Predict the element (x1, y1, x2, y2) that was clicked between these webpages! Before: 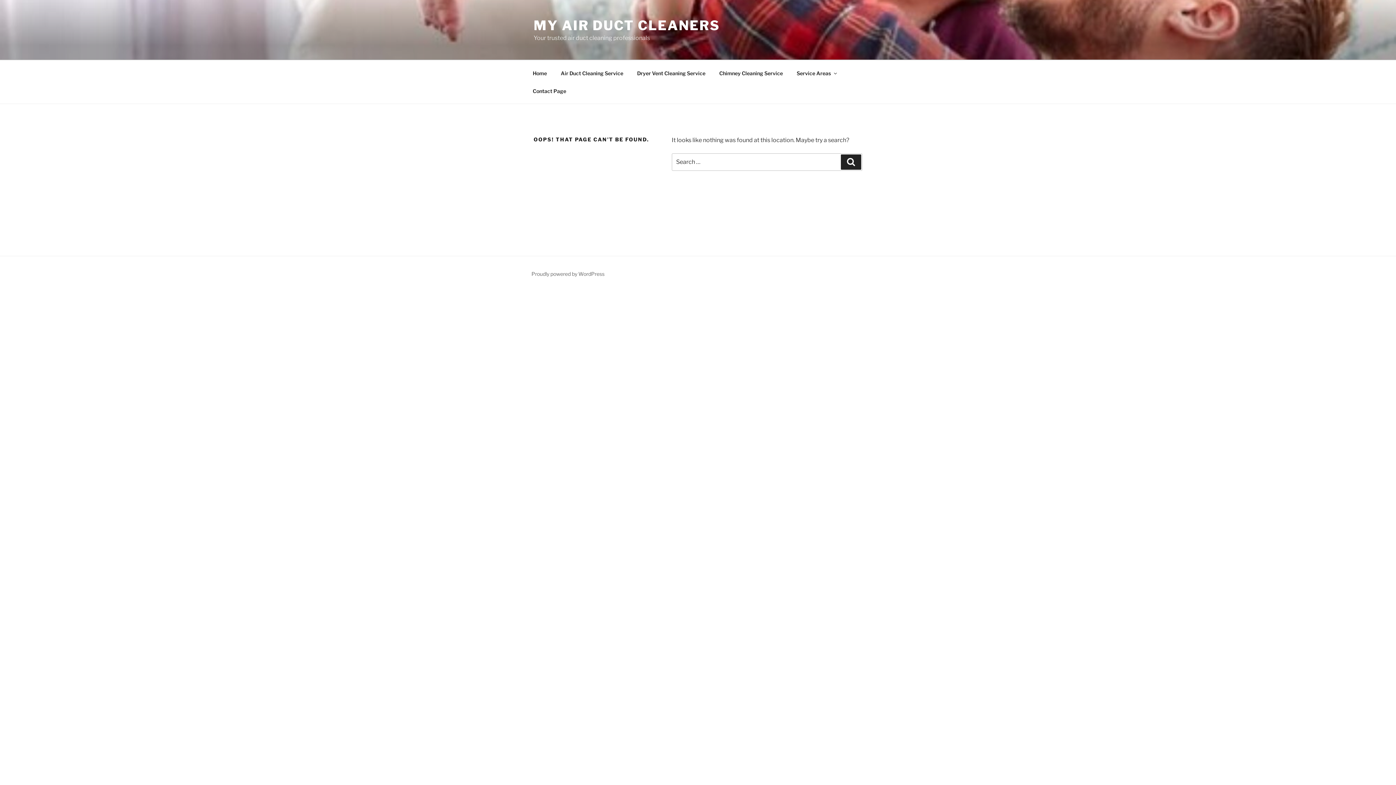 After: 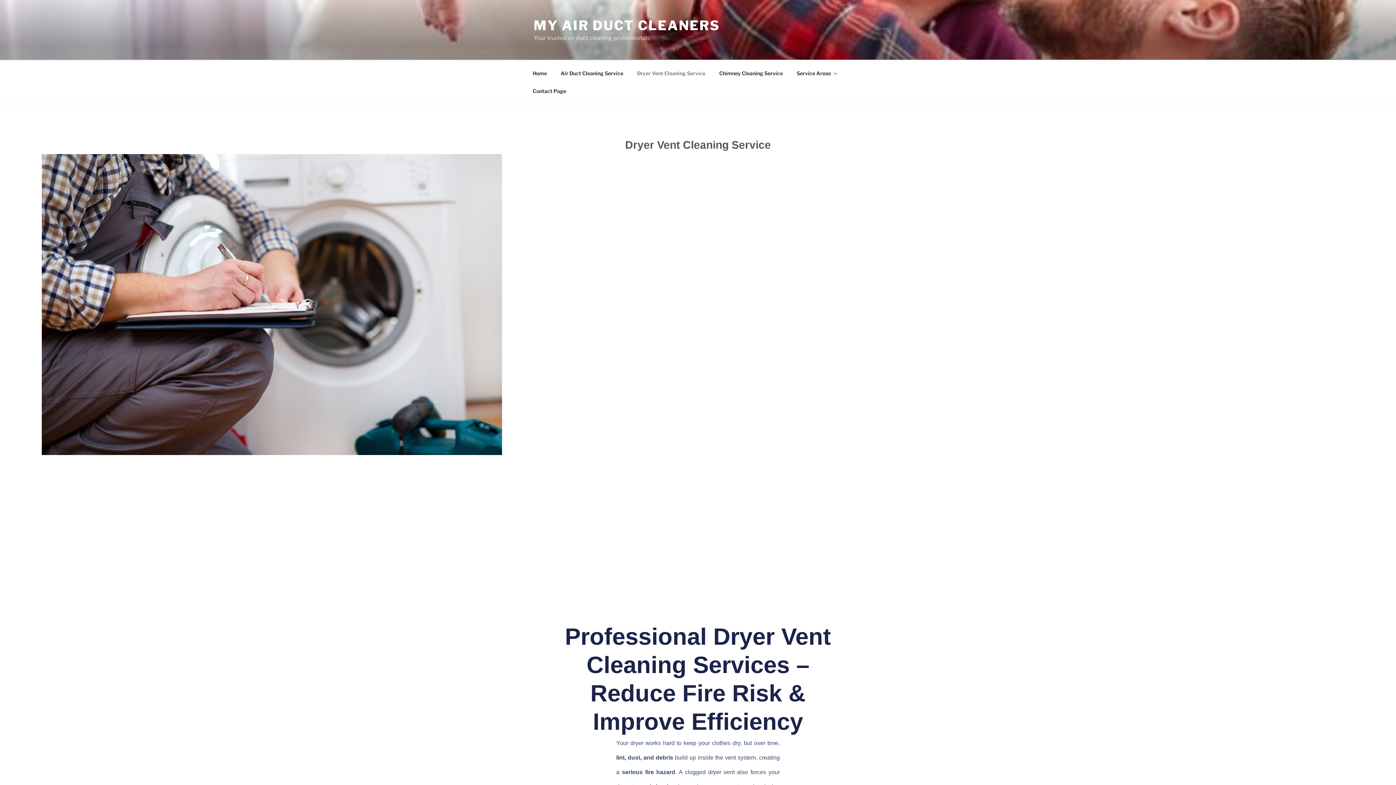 Action: label: Dryer Vent Cleaning Service bbox: (630, 64, 712, 82)